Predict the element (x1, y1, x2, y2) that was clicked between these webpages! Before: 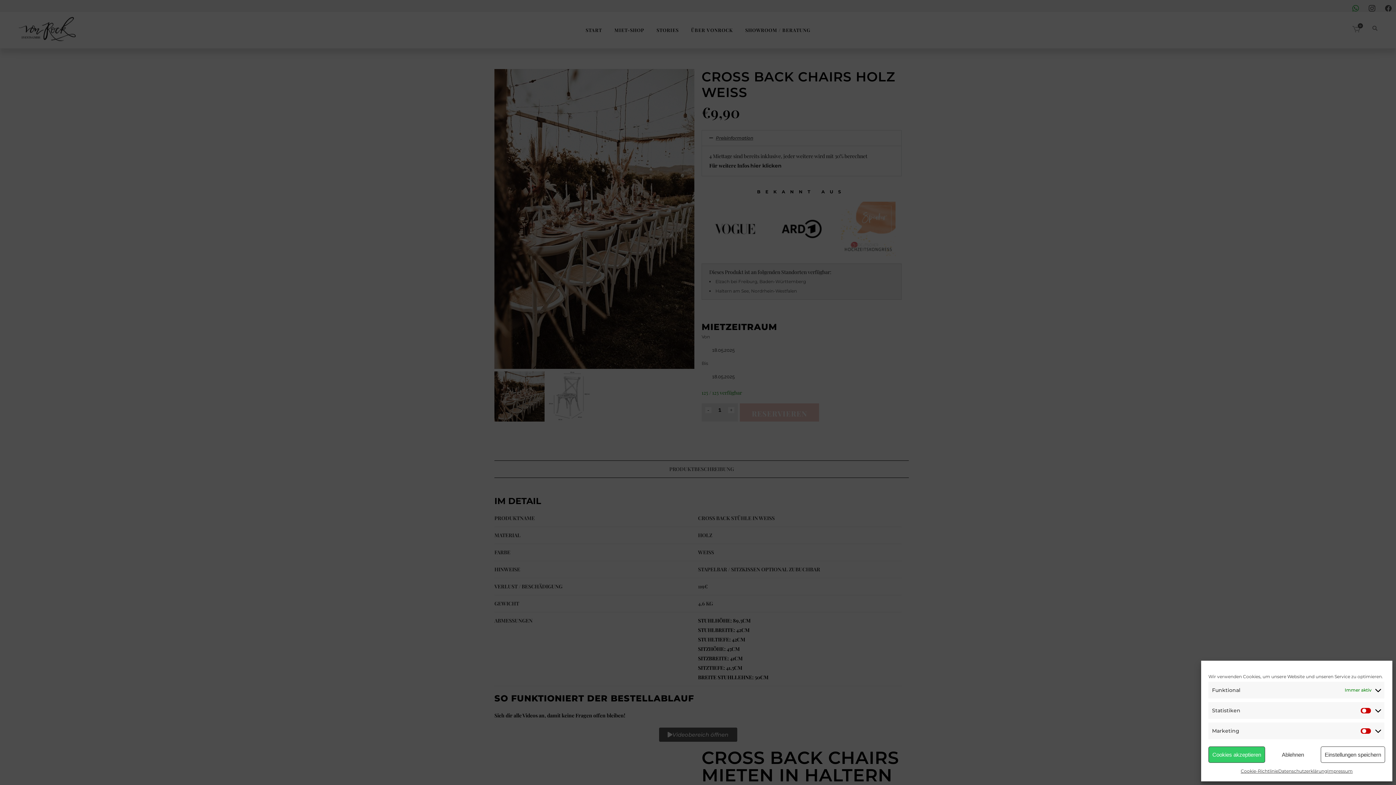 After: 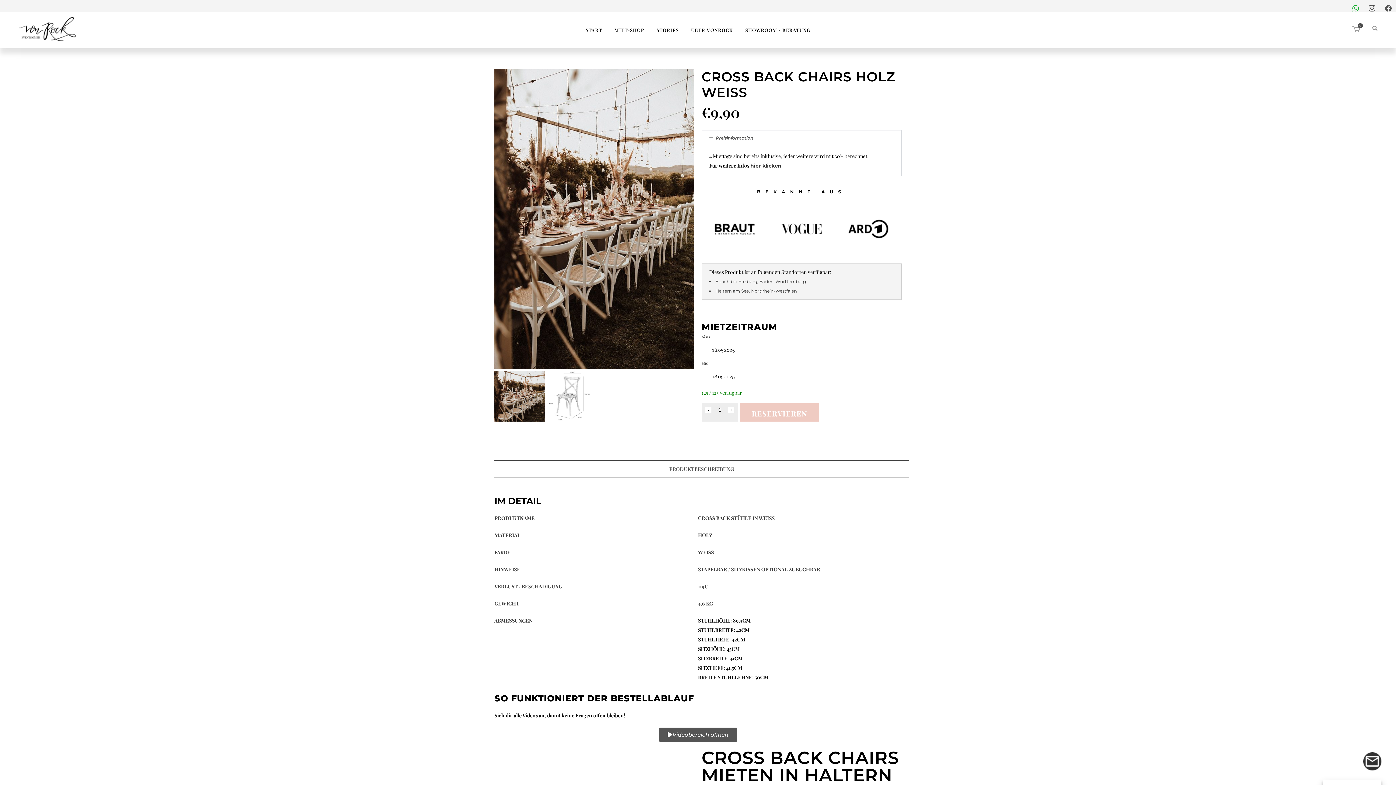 Action: bbox: (1208, 746, 1265, 763) label: Cookies akzeptieren